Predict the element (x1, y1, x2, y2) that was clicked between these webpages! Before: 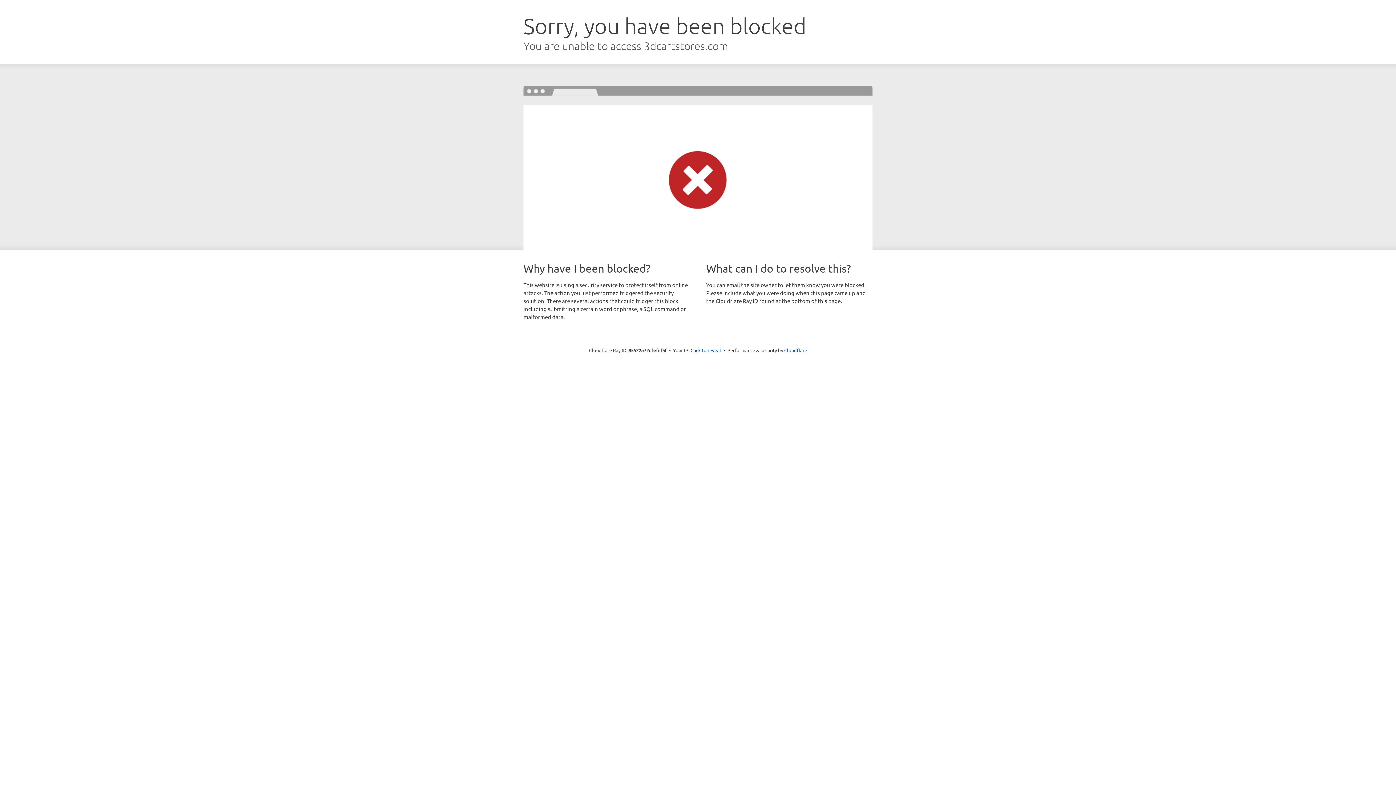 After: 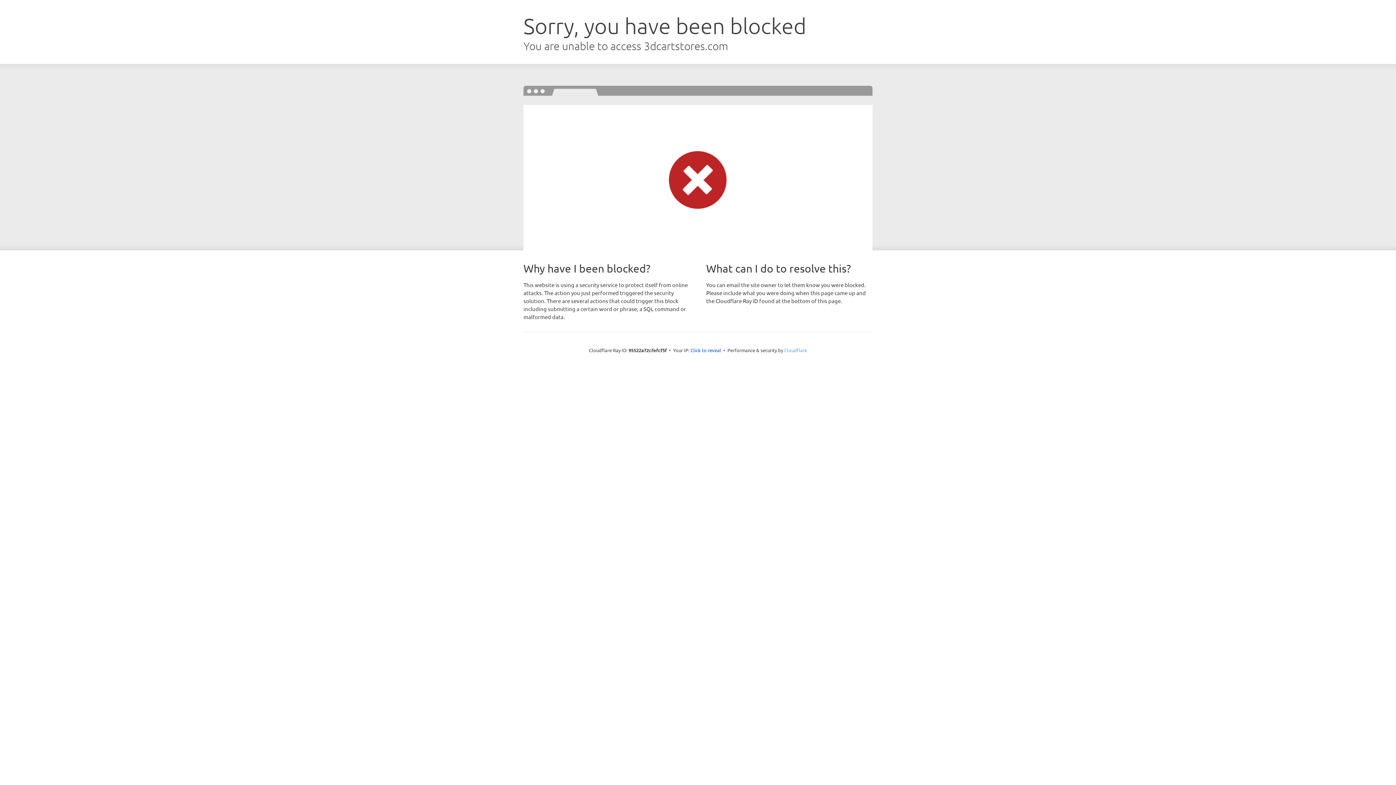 Action: label: Cloudflare bbox: (784, 347, 807, 353)